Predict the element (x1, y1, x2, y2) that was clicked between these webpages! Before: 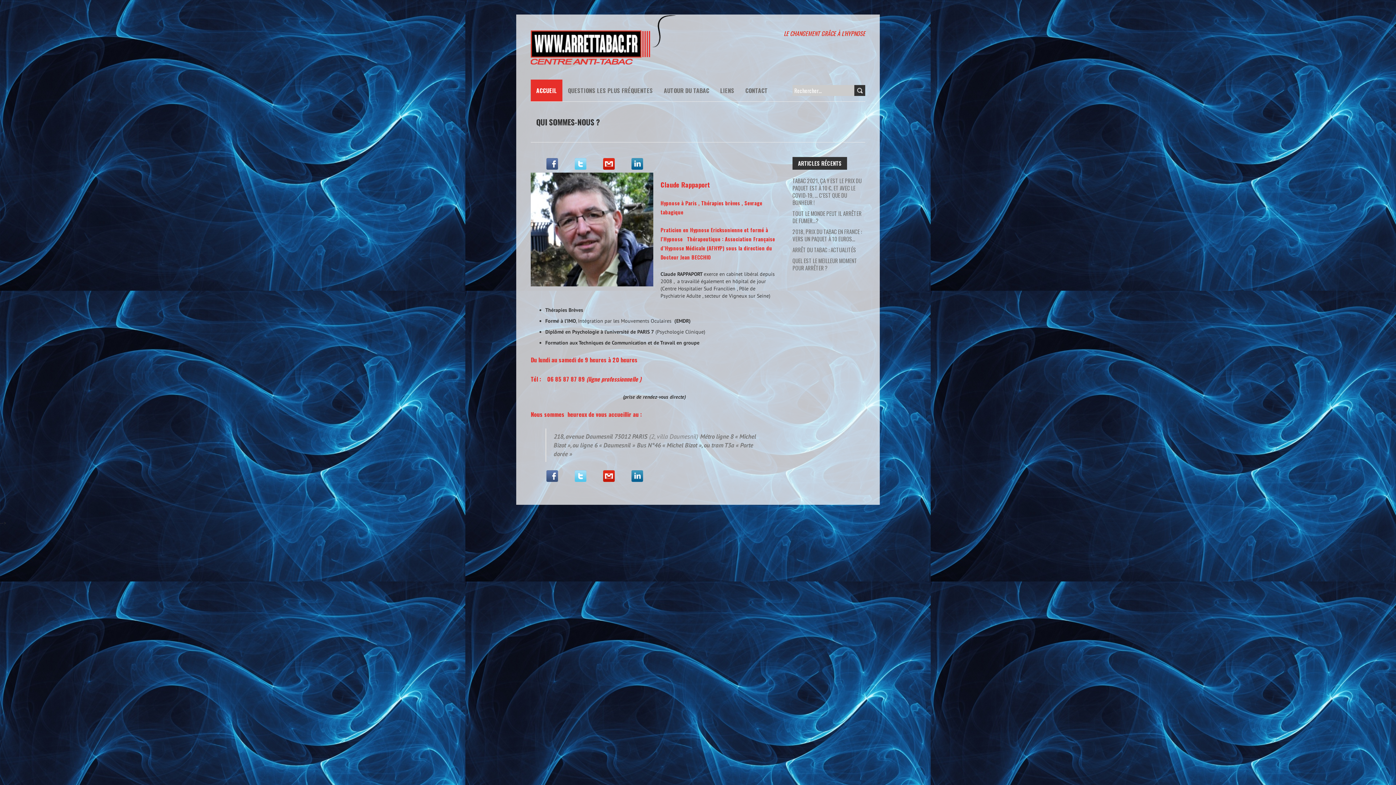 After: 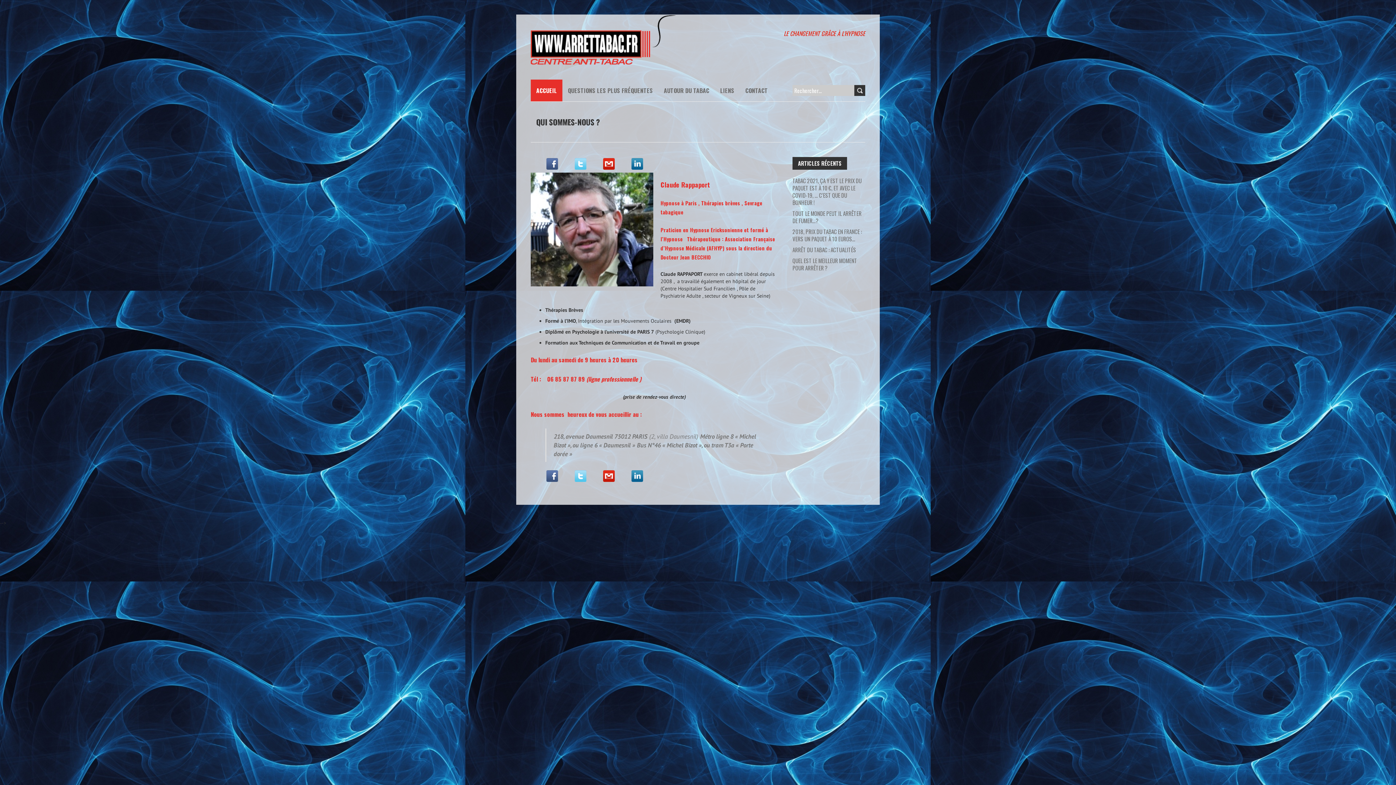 Action: bbox: (546, 158, 558, 169)